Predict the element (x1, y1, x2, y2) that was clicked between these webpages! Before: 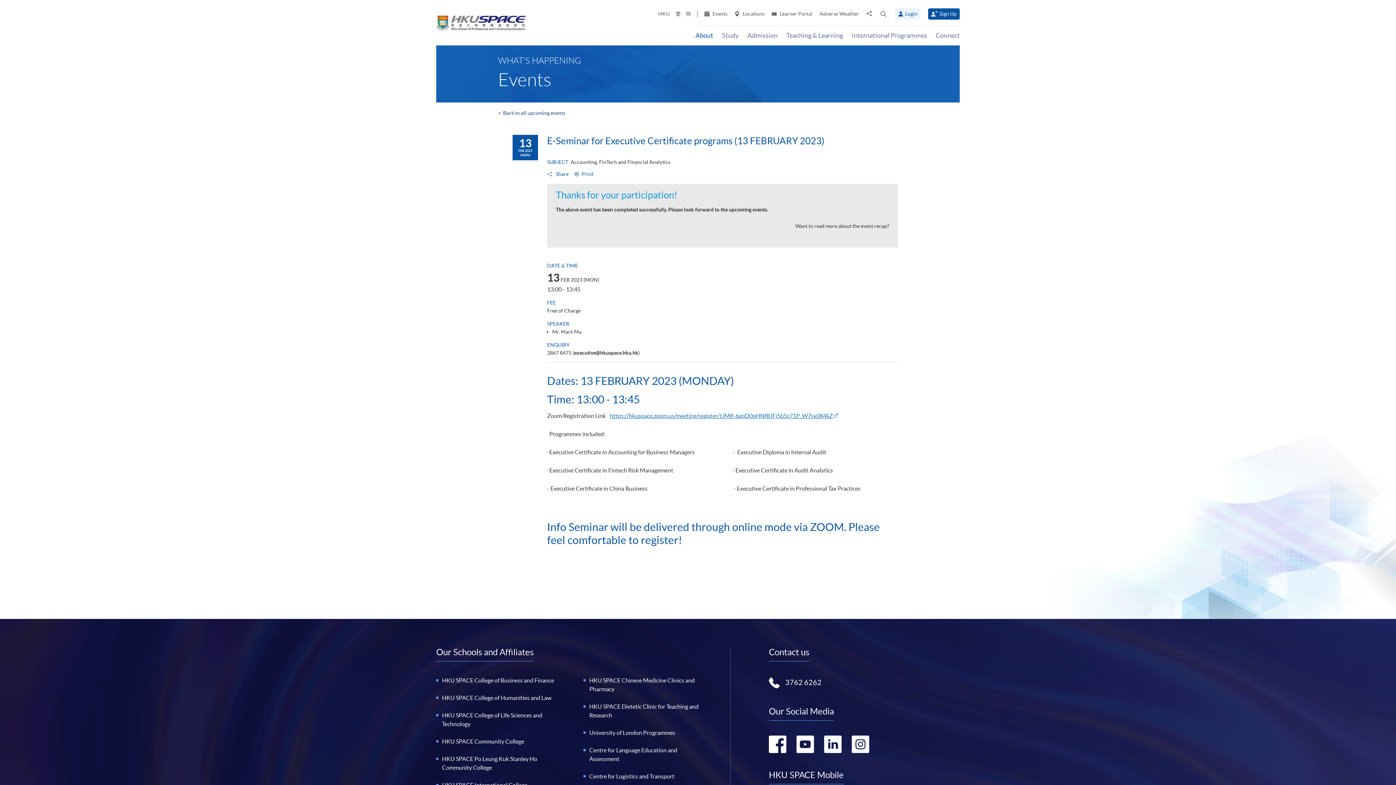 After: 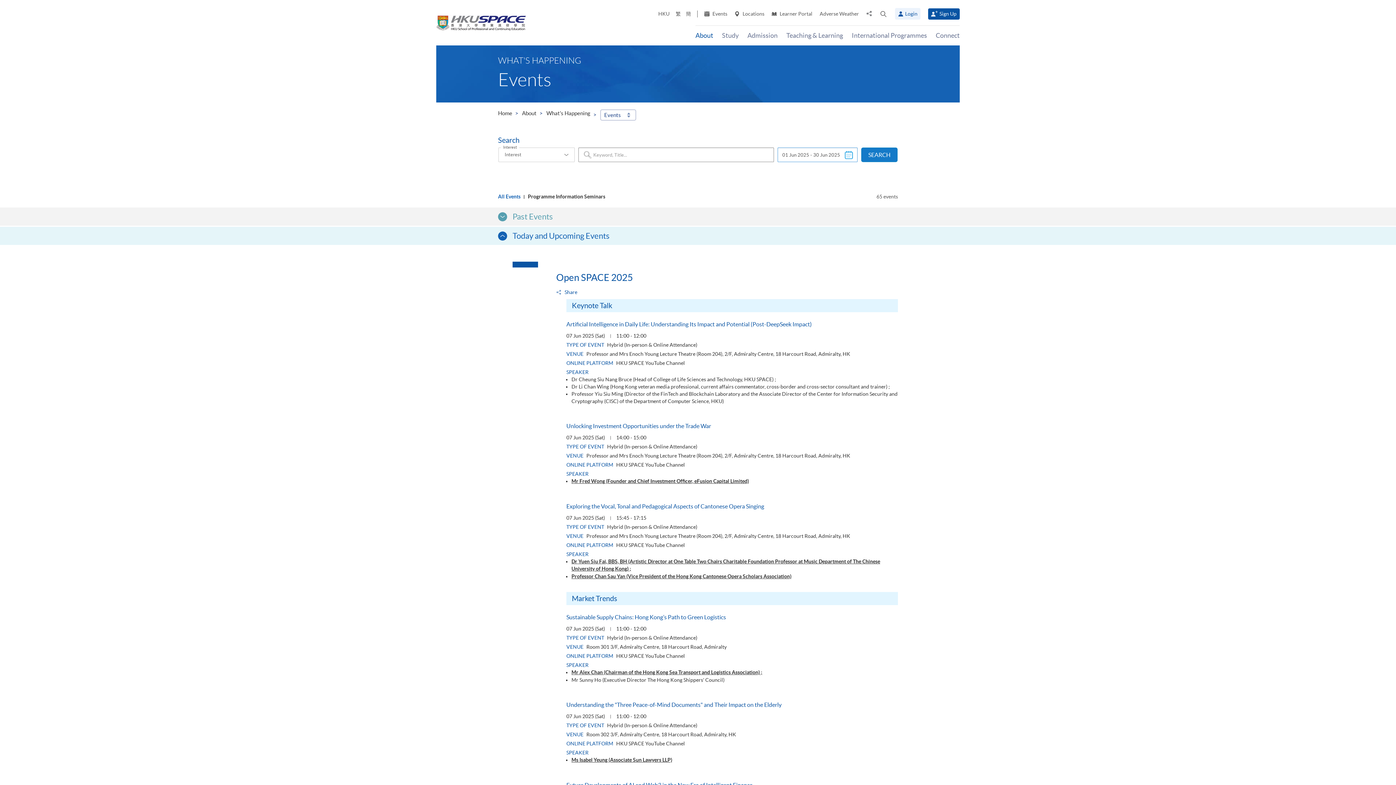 Action: label: Back to all upcoming events bbox: (503, 110, 565, 116)